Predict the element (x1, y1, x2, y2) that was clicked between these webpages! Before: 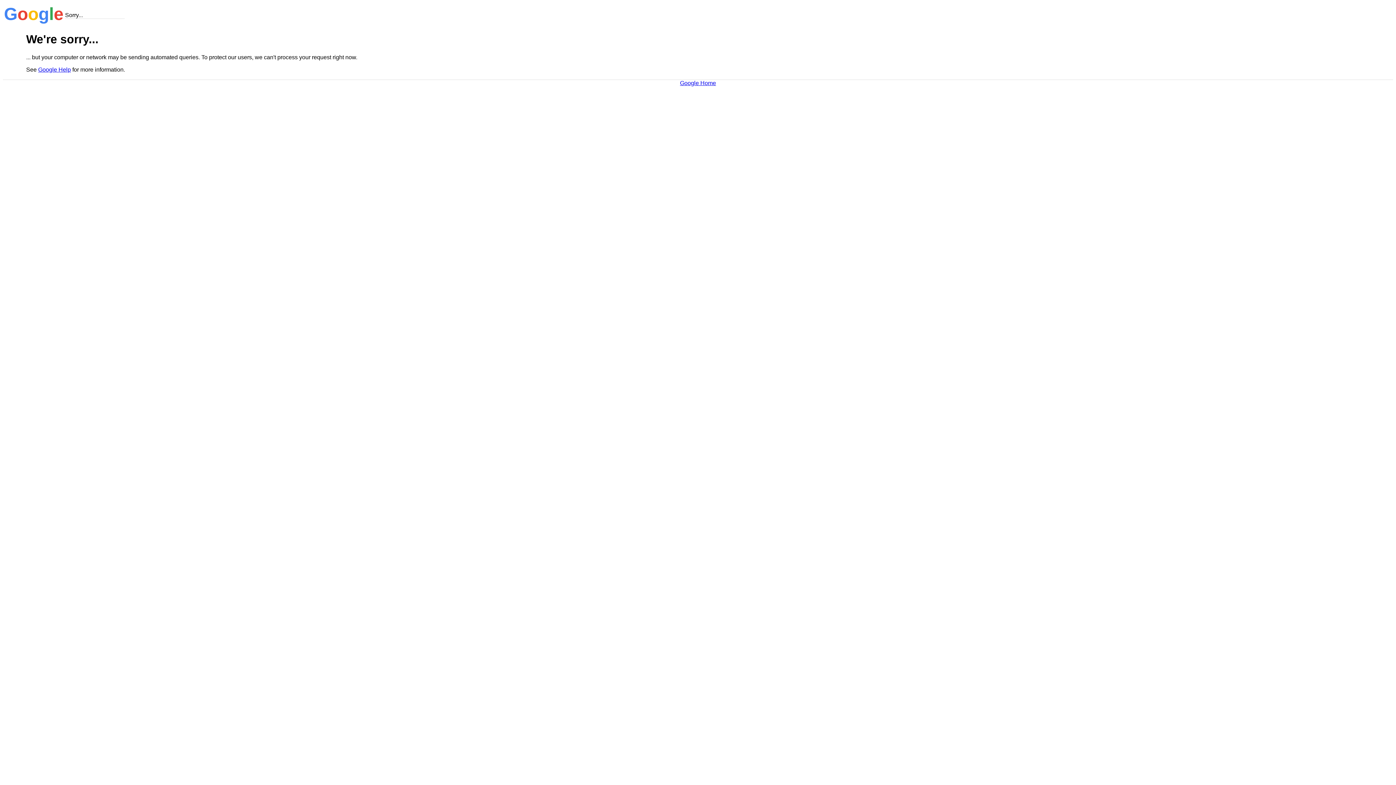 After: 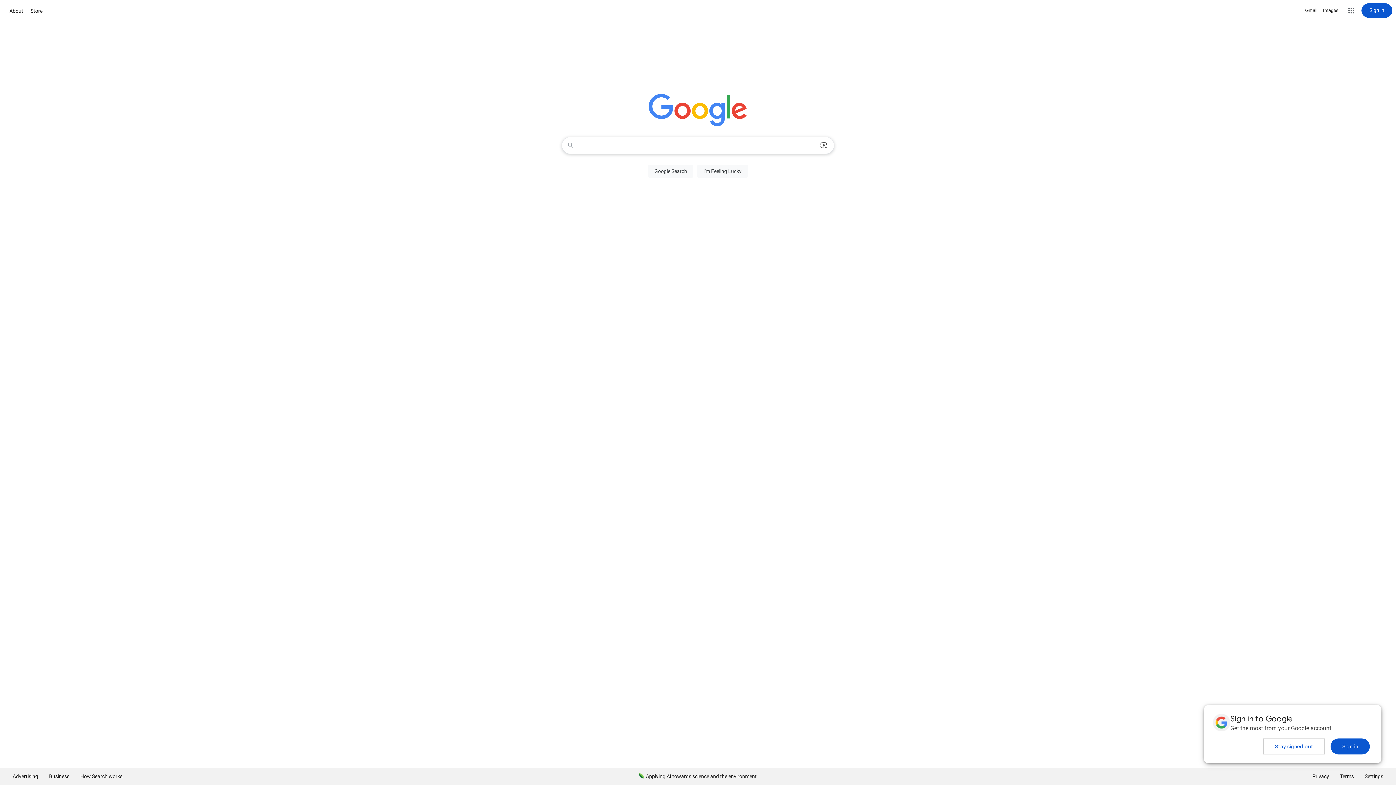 Action: label: Google Home bbox: (680, 79, 716, 86)